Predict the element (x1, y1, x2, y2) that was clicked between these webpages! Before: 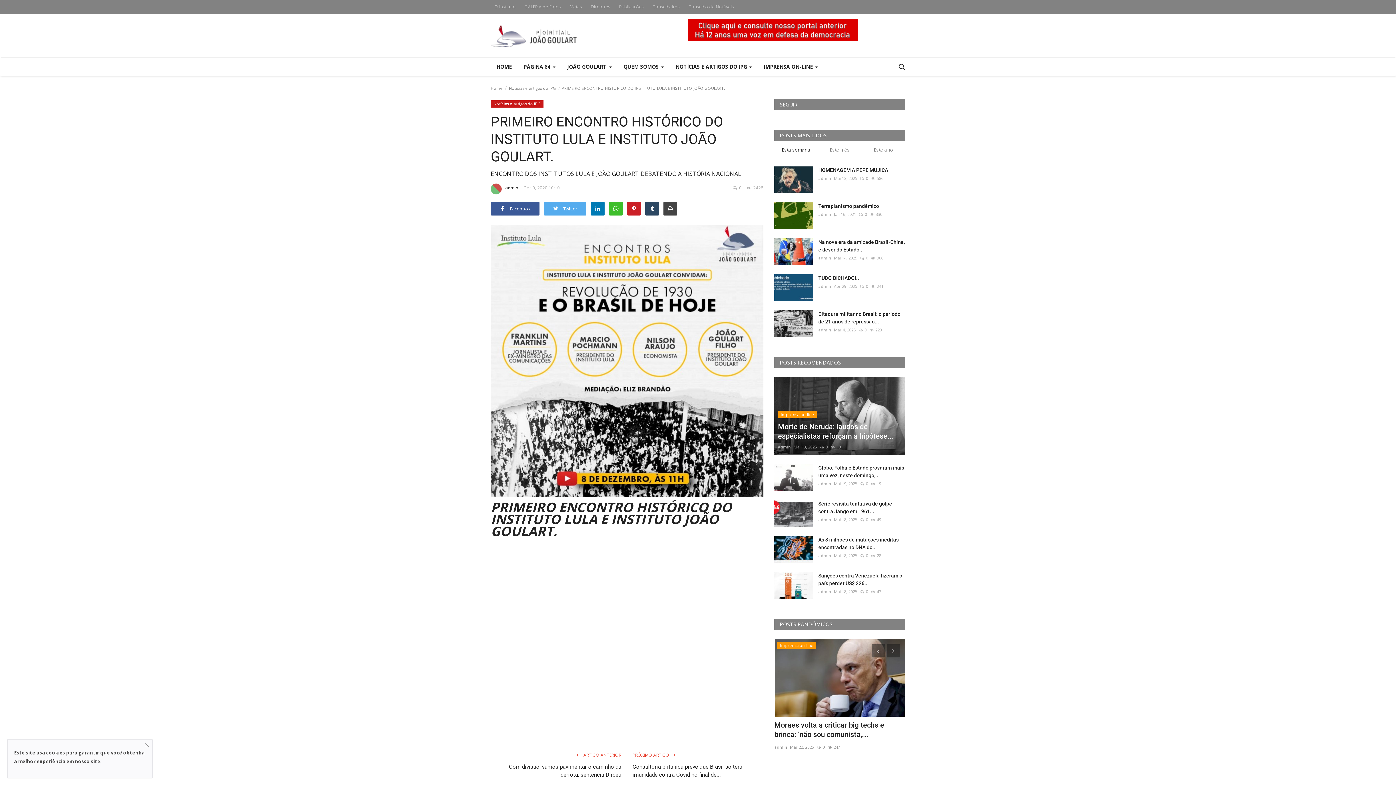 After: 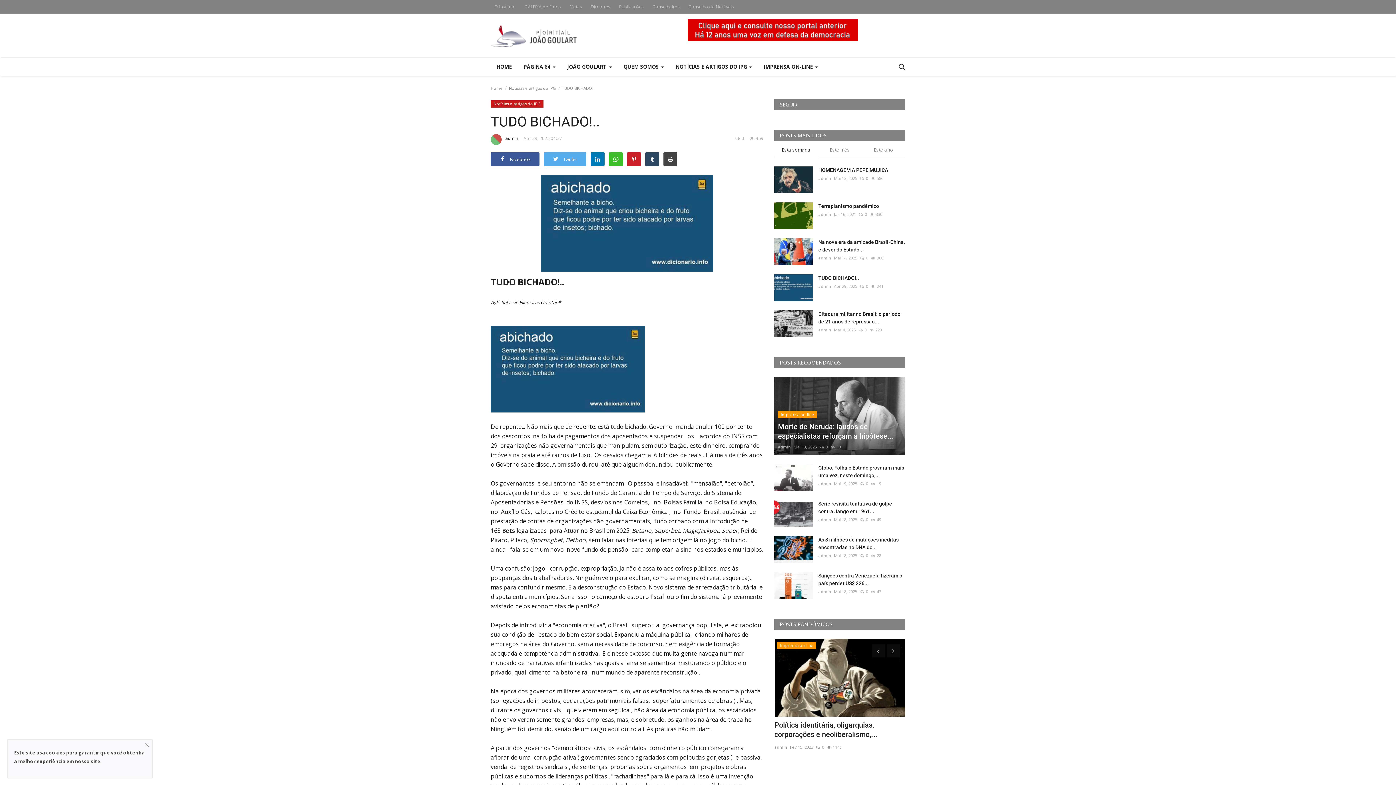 Action: bbox: (818, 274, 905, 282) label: TUDO BICHADO!..